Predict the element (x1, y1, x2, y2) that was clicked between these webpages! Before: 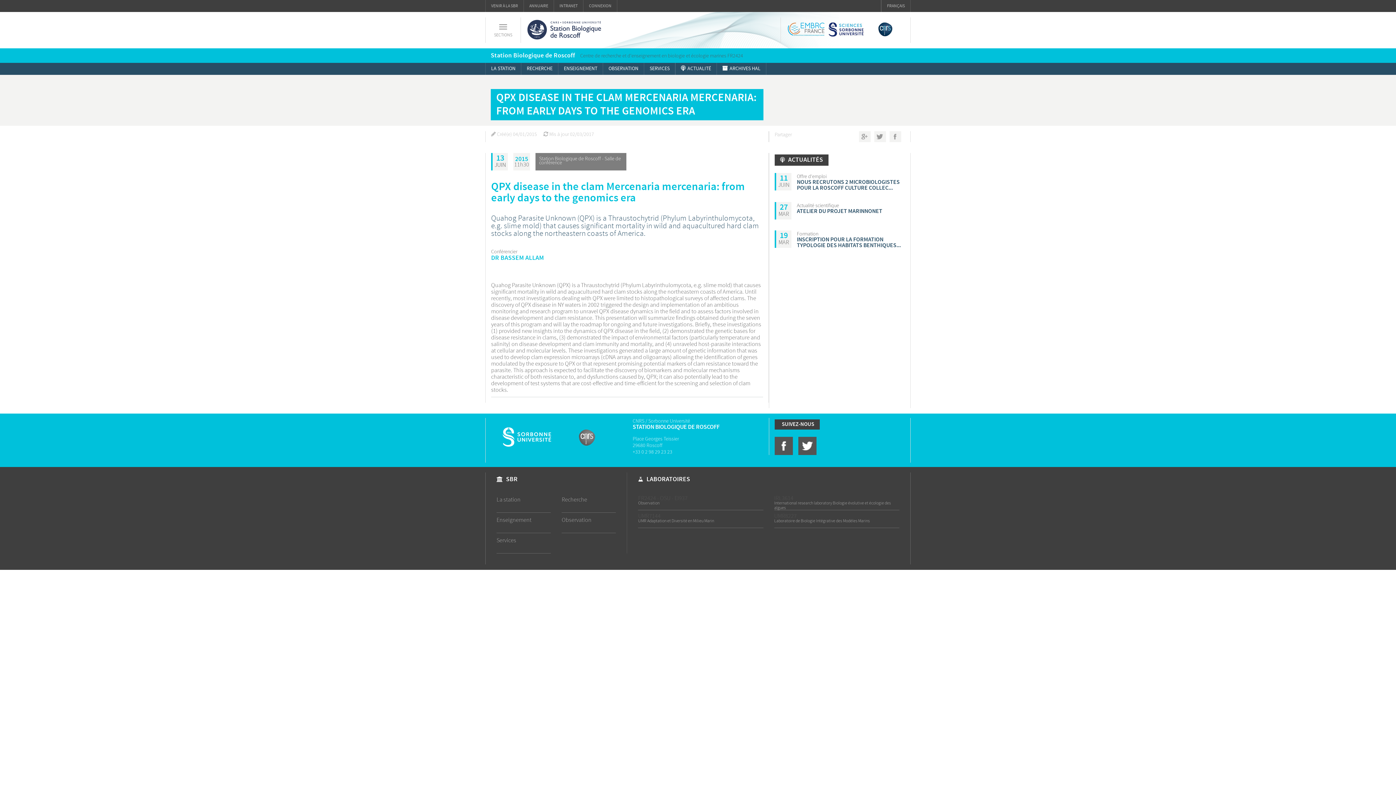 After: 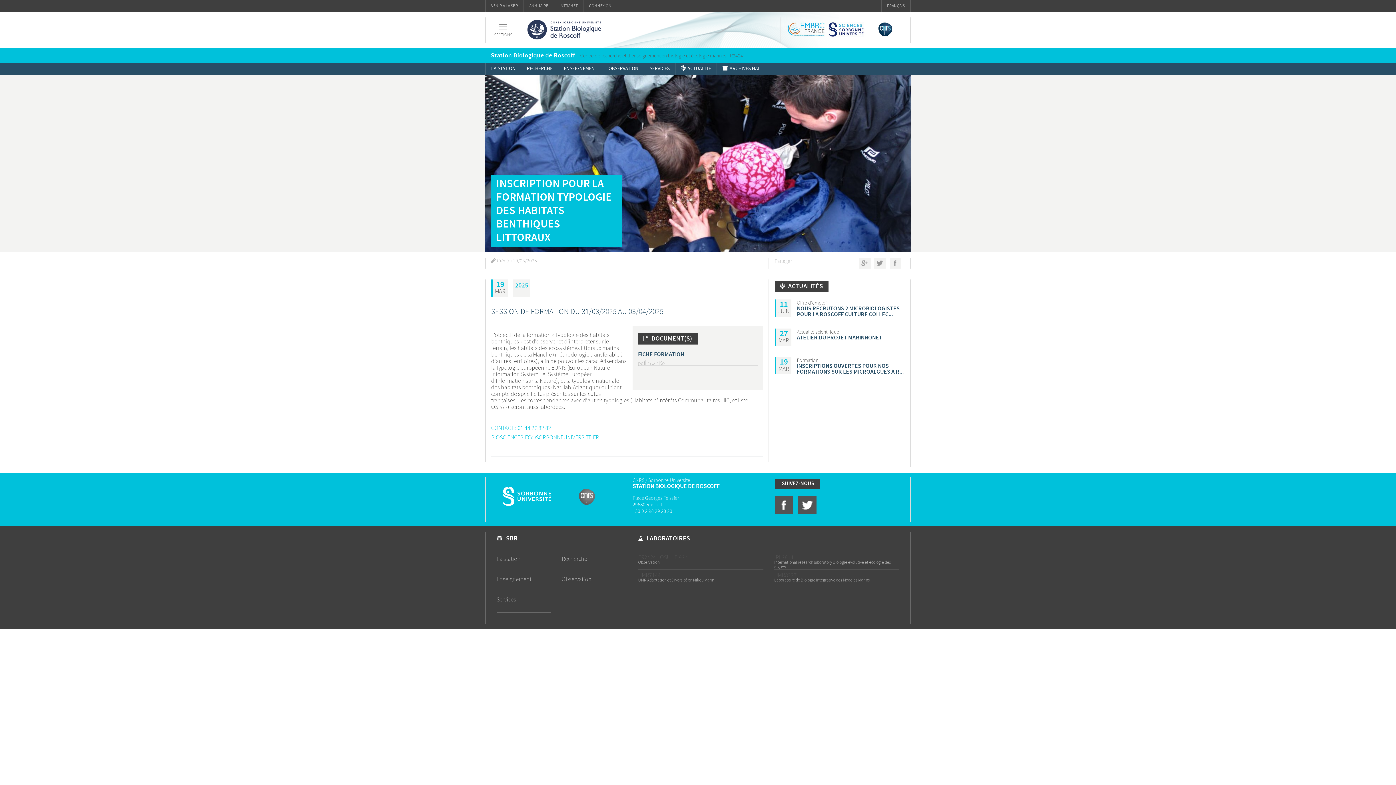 Action: label: INSCRIPTION POUR LA FORMATION TYPOLOGIE DES HABITATS BENTHIQUES... bbox: (797, 236, 901, 249)